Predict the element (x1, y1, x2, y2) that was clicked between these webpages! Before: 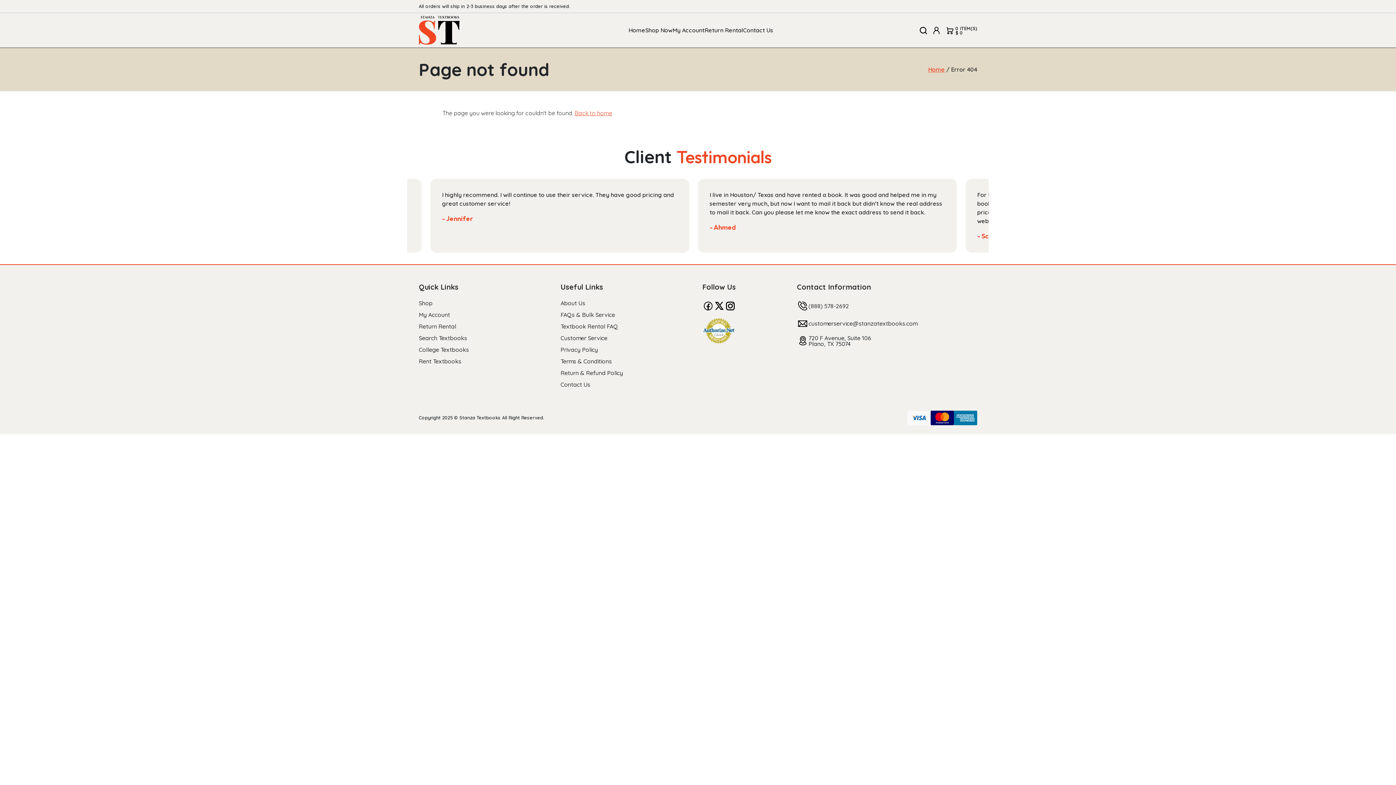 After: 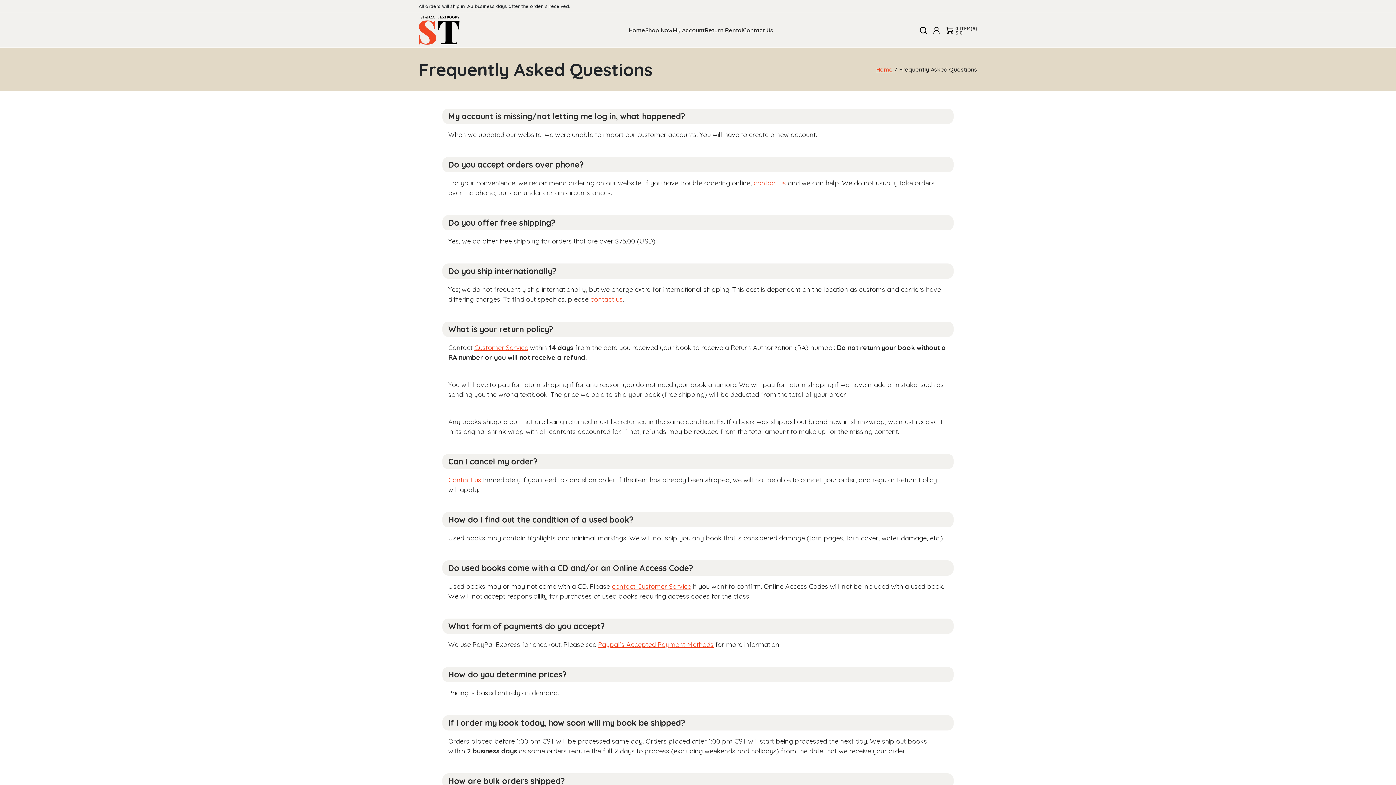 Action: bbox: (560, 311, 615, 318) label: FAQs & Bulk Service